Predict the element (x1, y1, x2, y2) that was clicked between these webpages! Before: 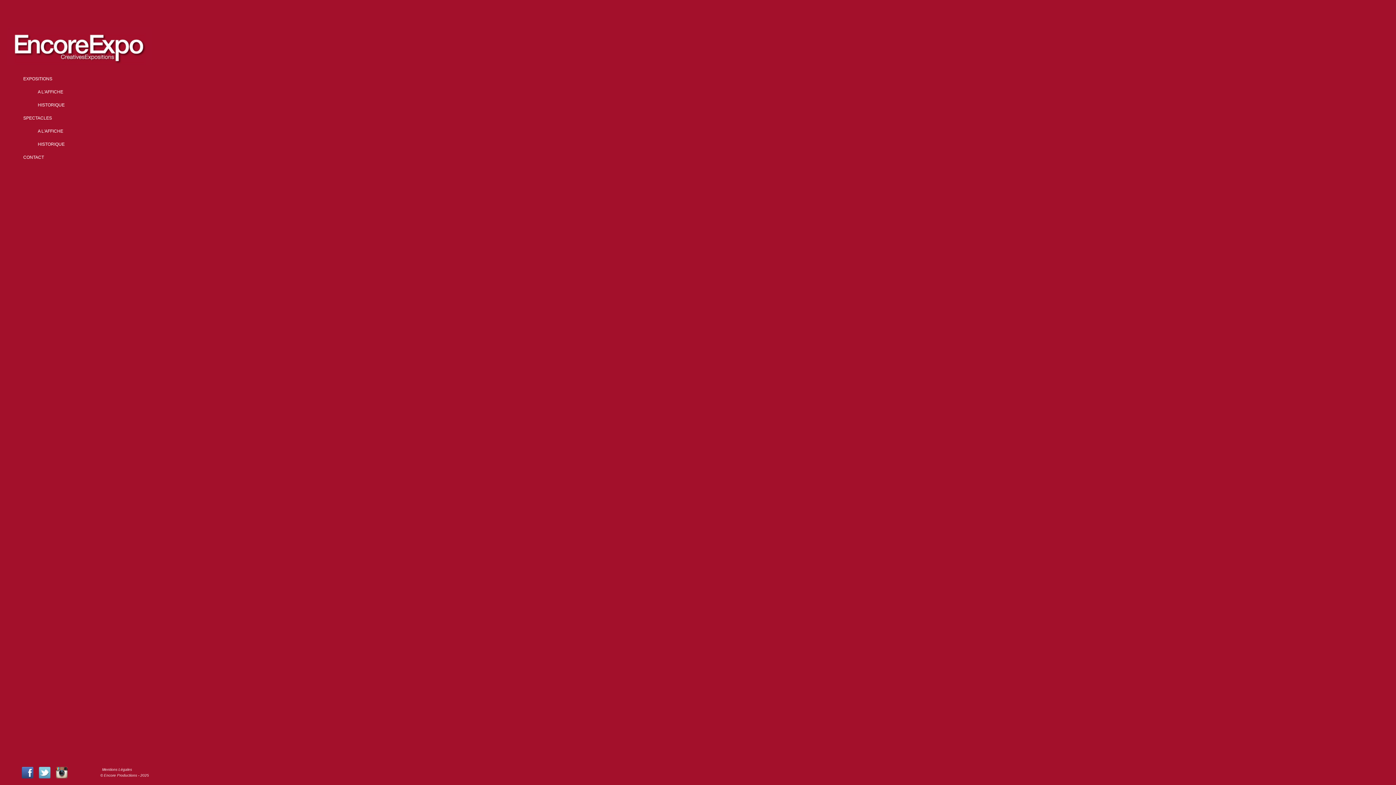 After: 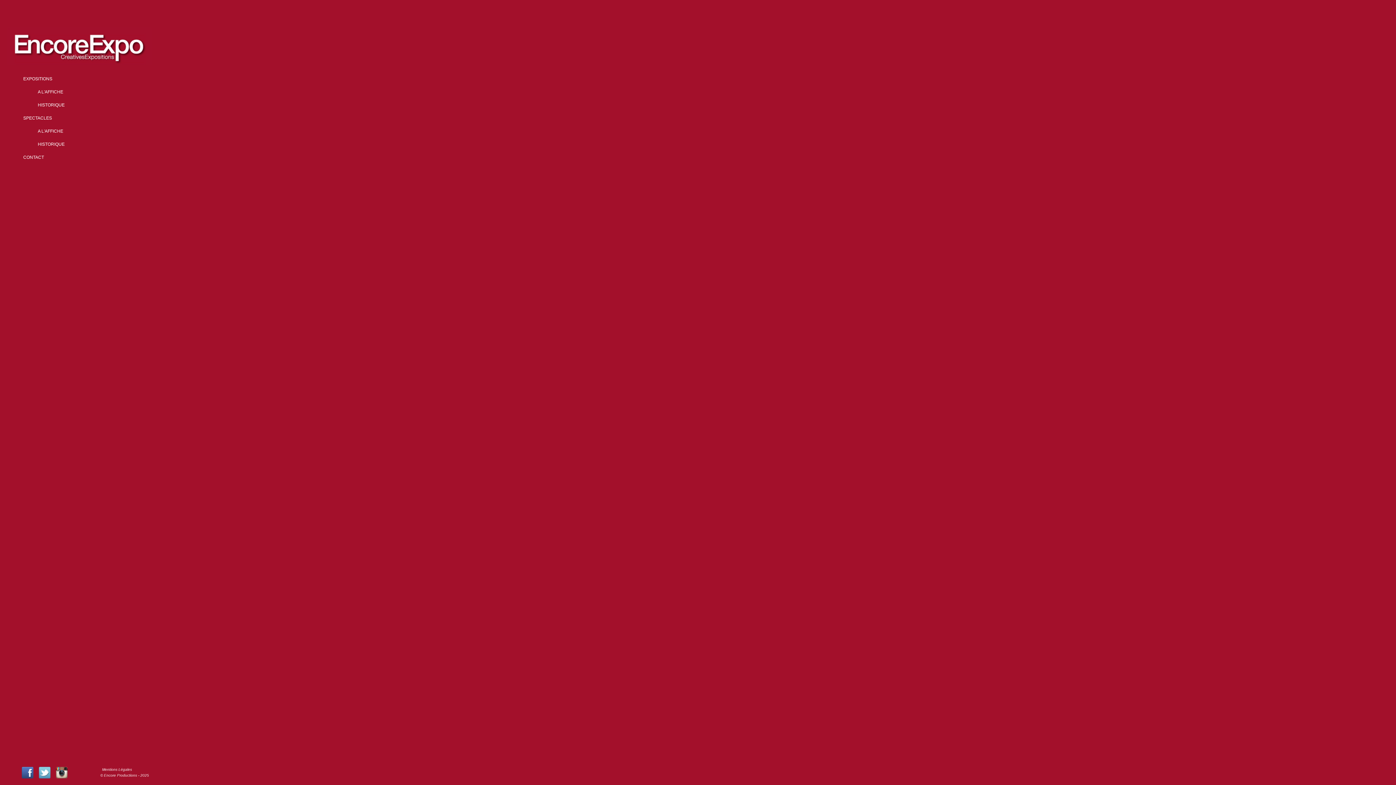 Action: bbox: (38, 774, 50, 780)